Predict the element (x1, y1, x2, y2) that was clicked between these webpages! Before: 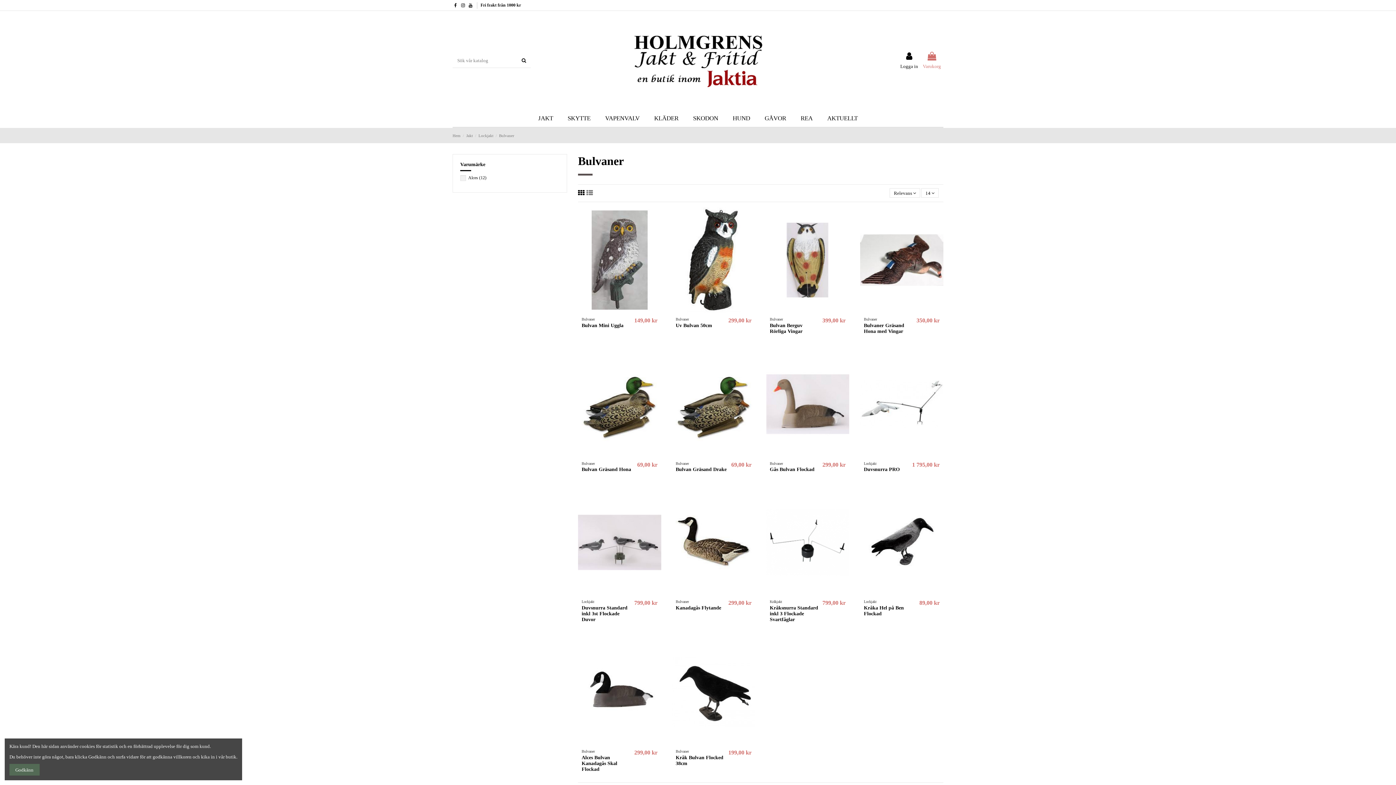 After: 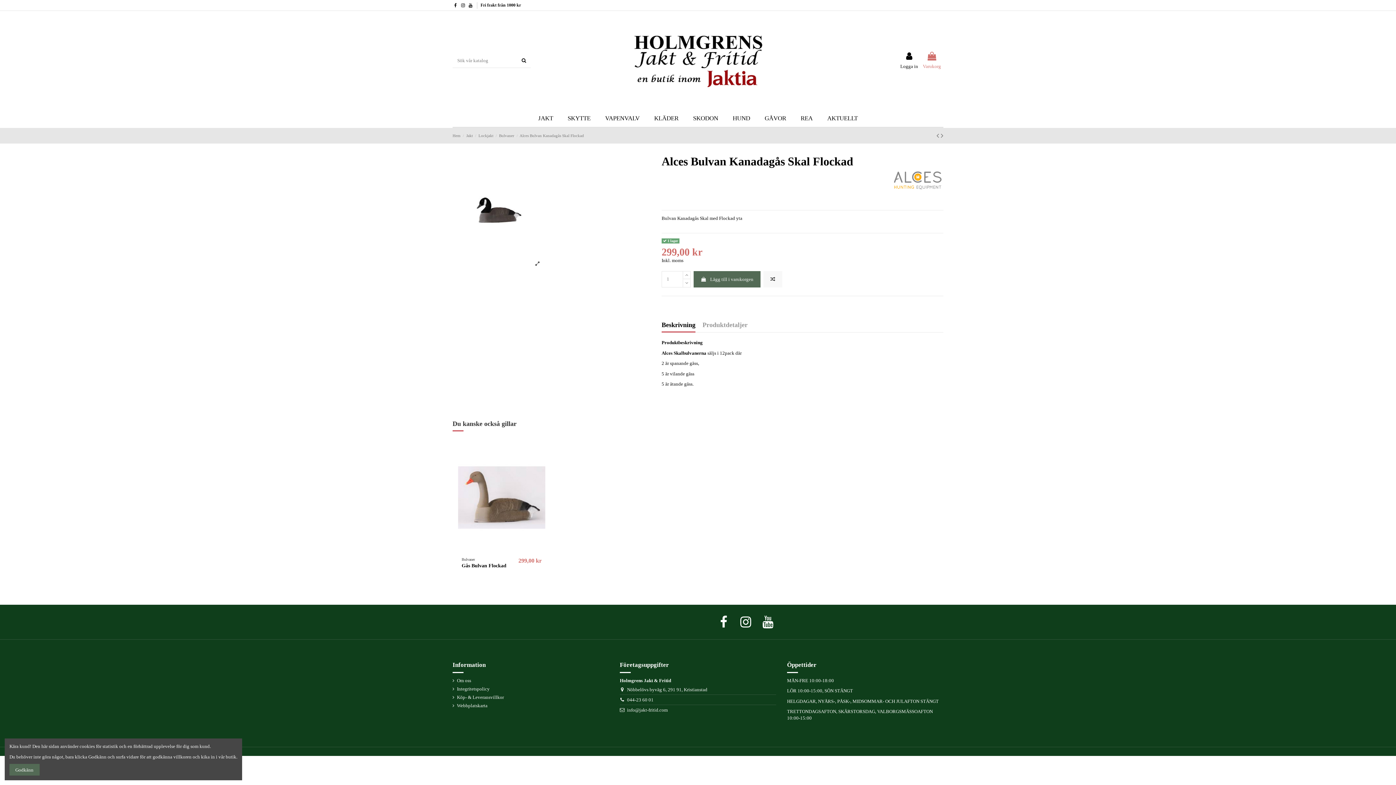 Action: bbox: (578, 639, 661, 746)